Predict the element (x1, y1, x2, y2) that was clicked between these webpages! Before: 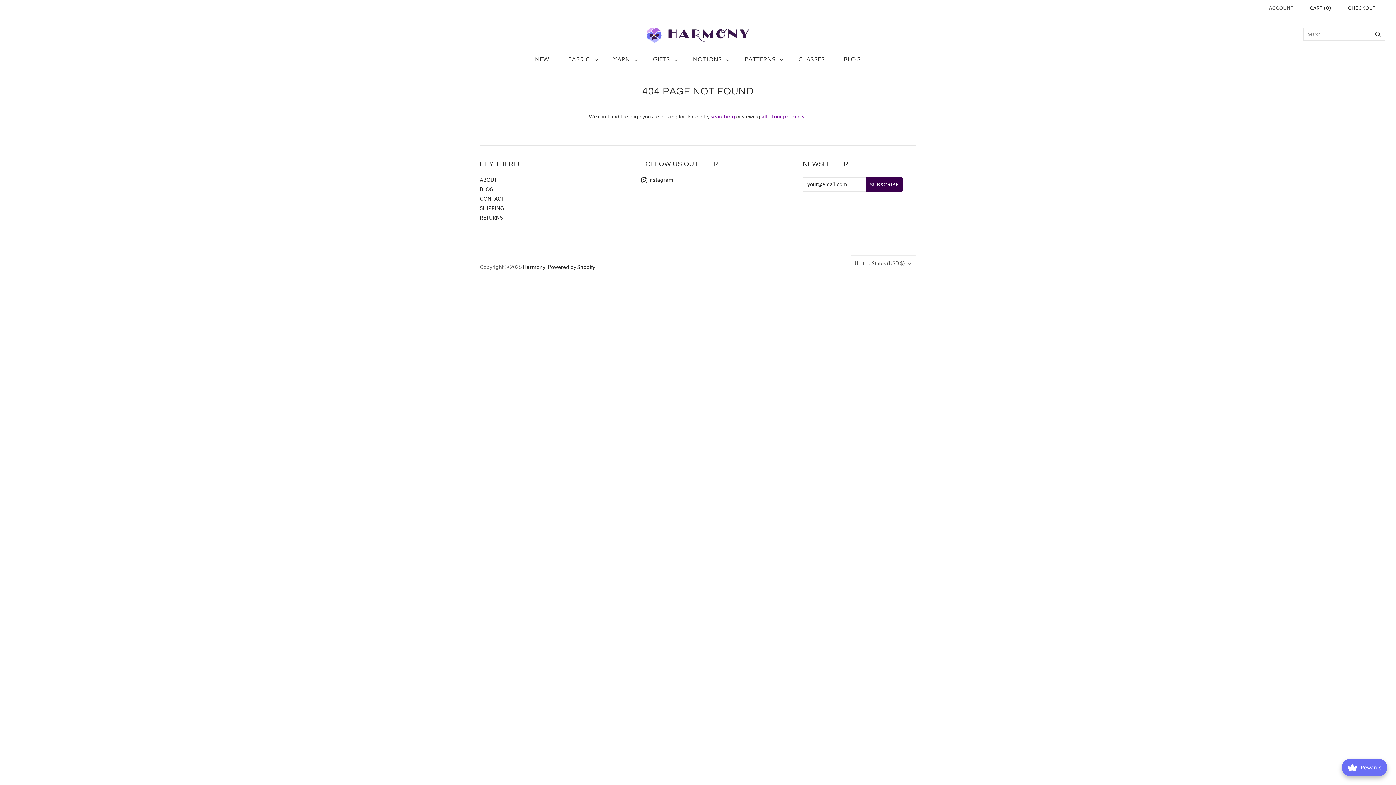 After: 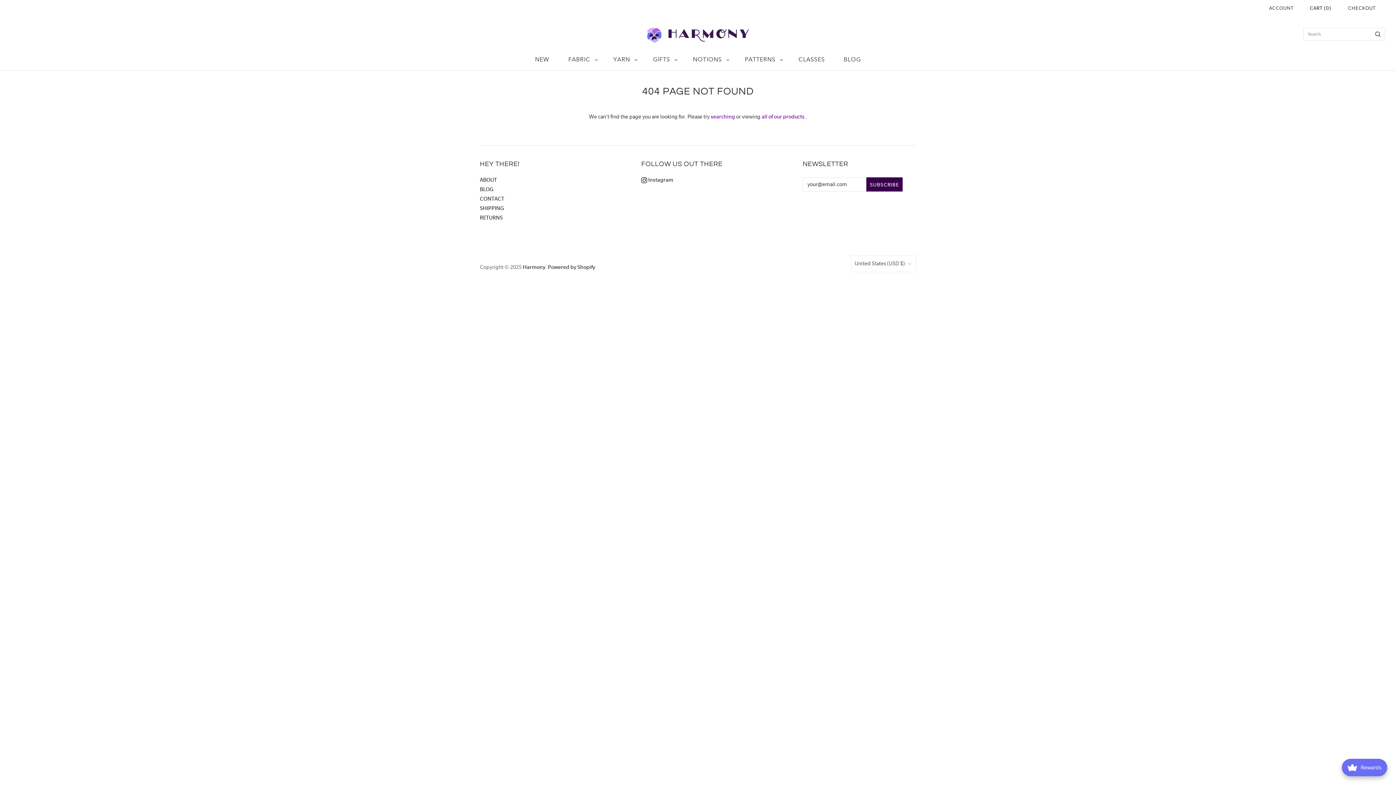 Action: label:  Instagram bbox: (641, 177, 673, 183)